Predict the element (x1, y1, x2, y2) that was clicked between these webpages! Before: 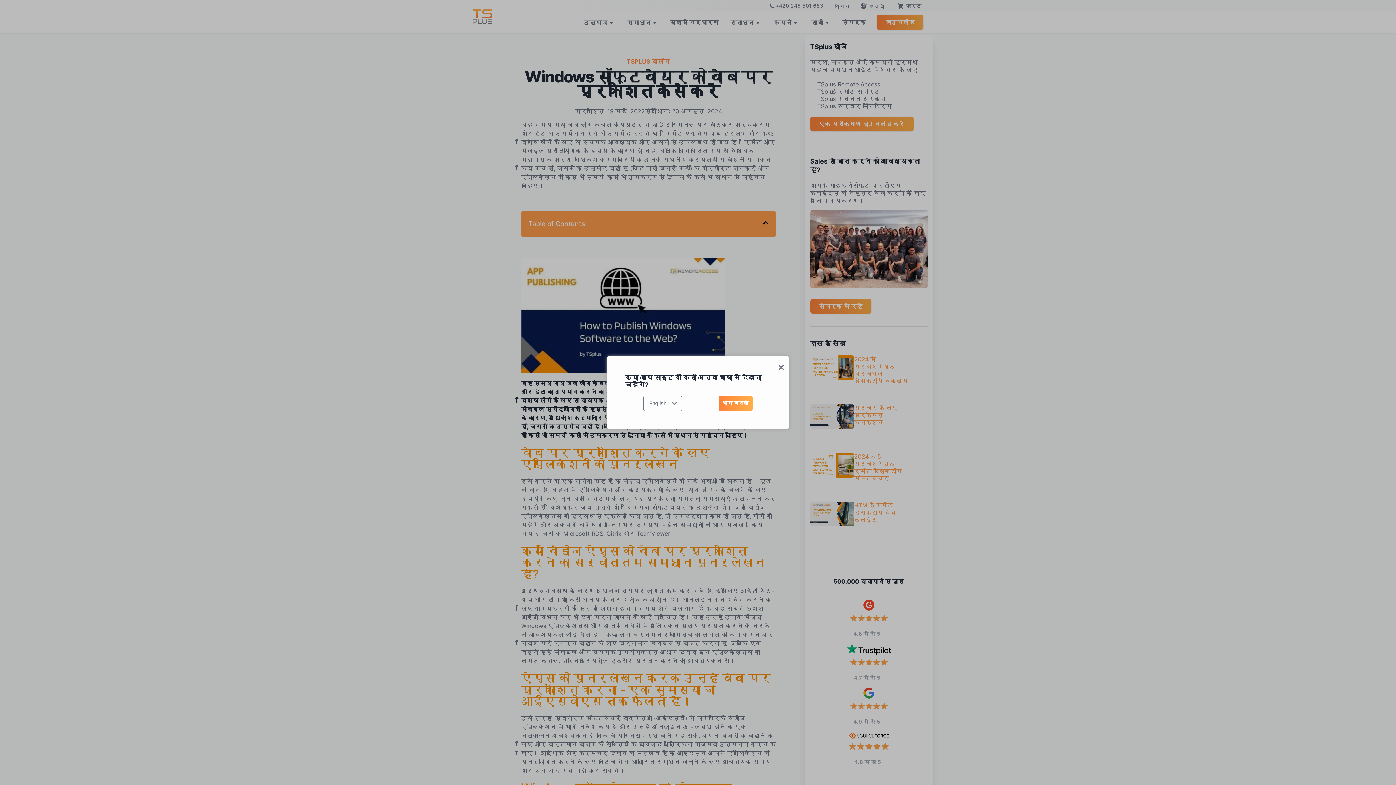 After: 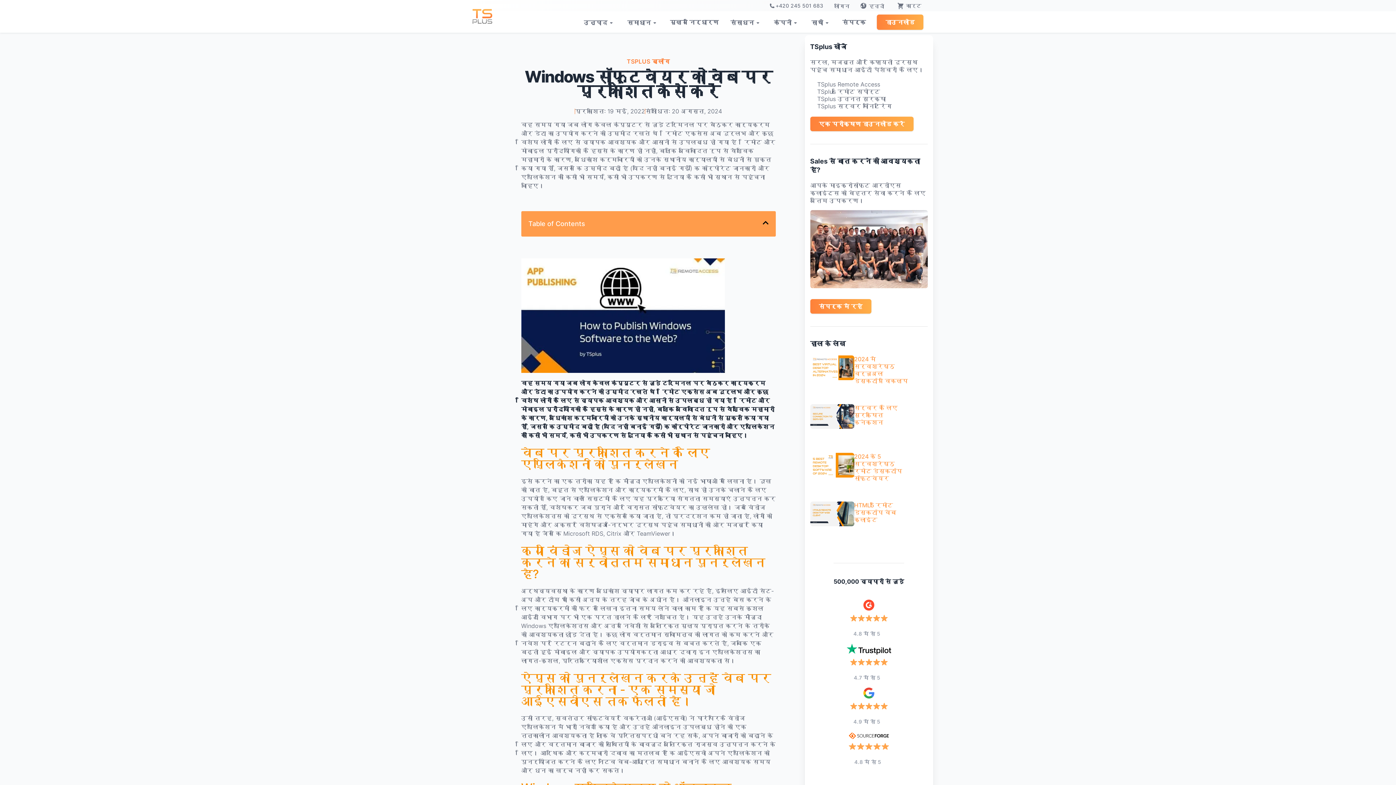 Action: bbox: (775, 363, 787, 371)